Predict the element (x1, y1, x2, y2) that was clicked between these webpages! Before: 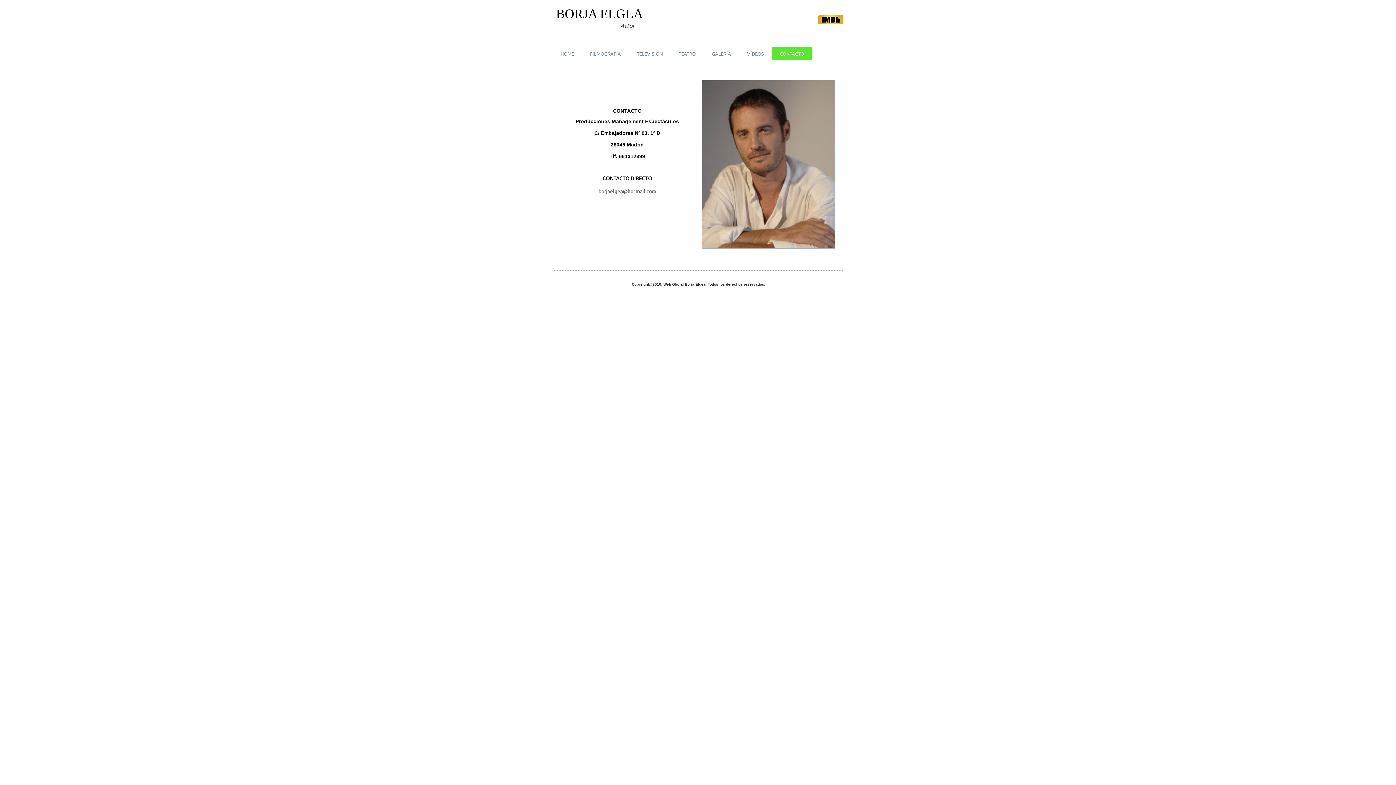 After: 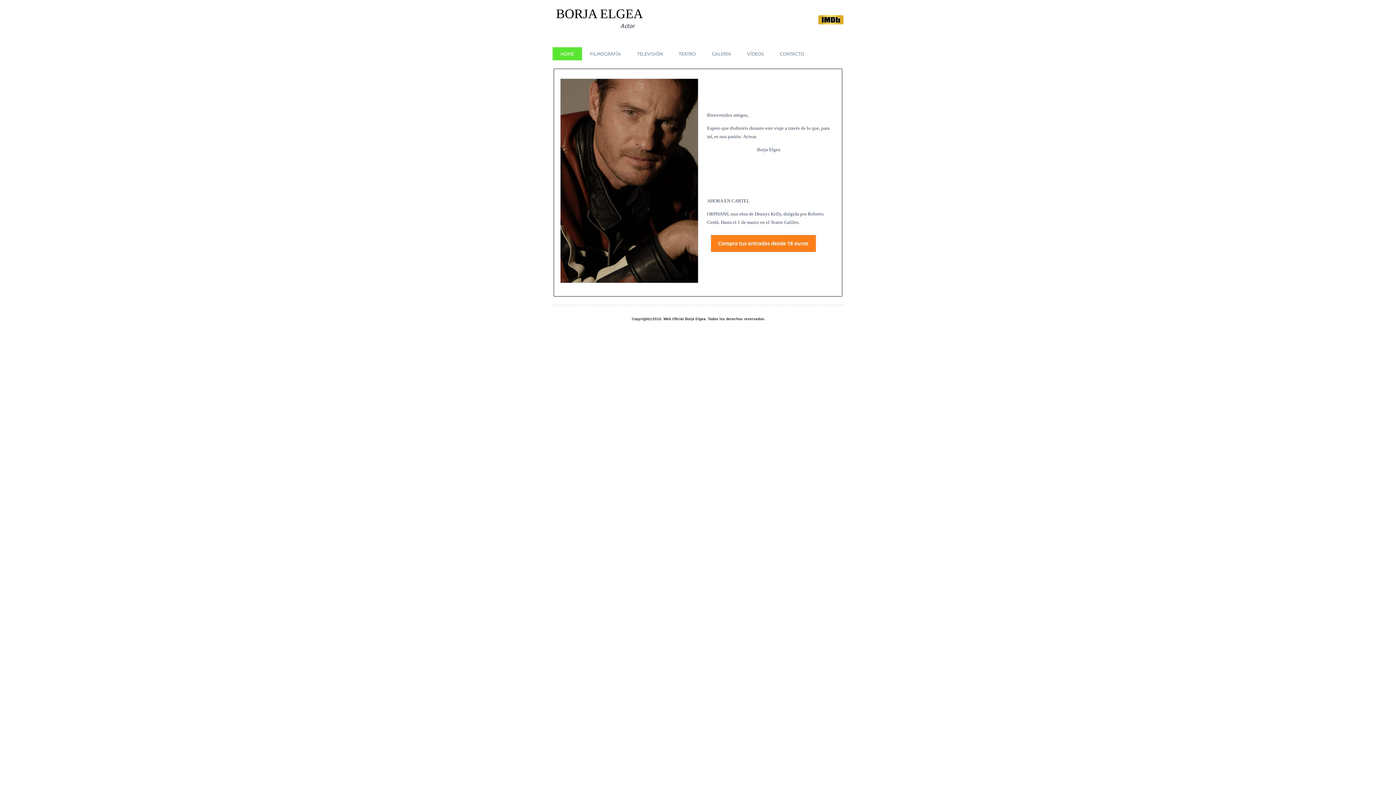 Action: label: HOME bbox: (552, 47, 582, 60)